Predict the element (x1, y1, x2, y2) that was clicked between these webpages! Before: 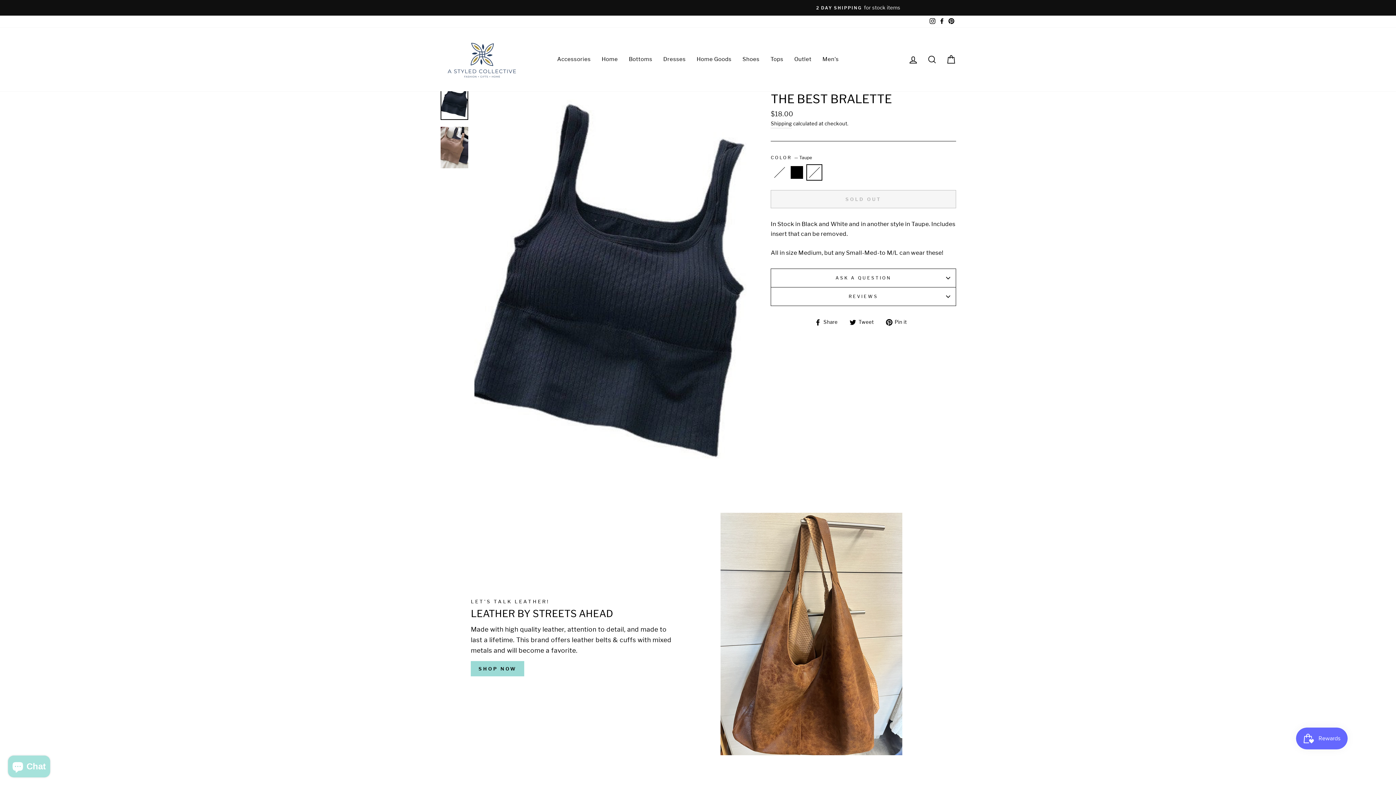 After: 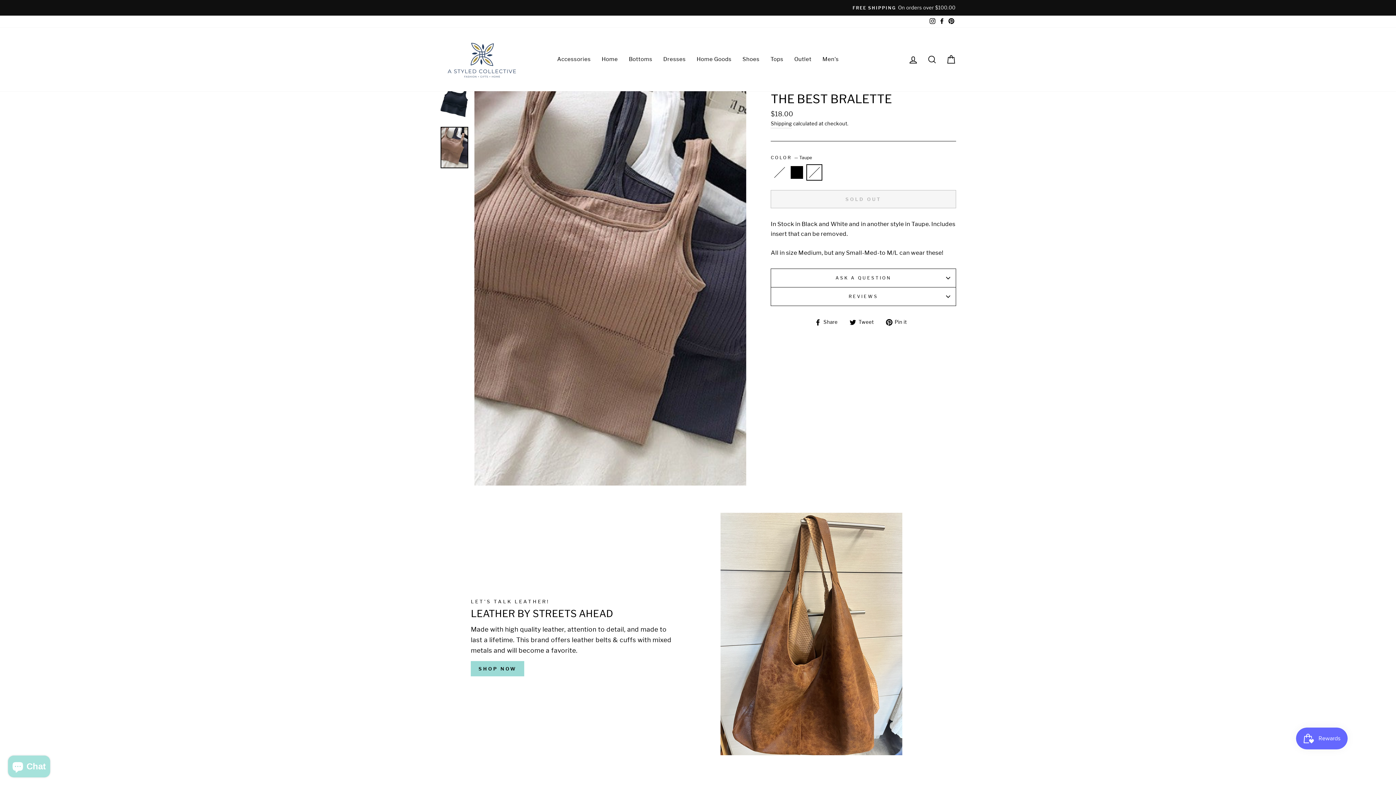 Action: bbox: (440, 126, 468, 168)